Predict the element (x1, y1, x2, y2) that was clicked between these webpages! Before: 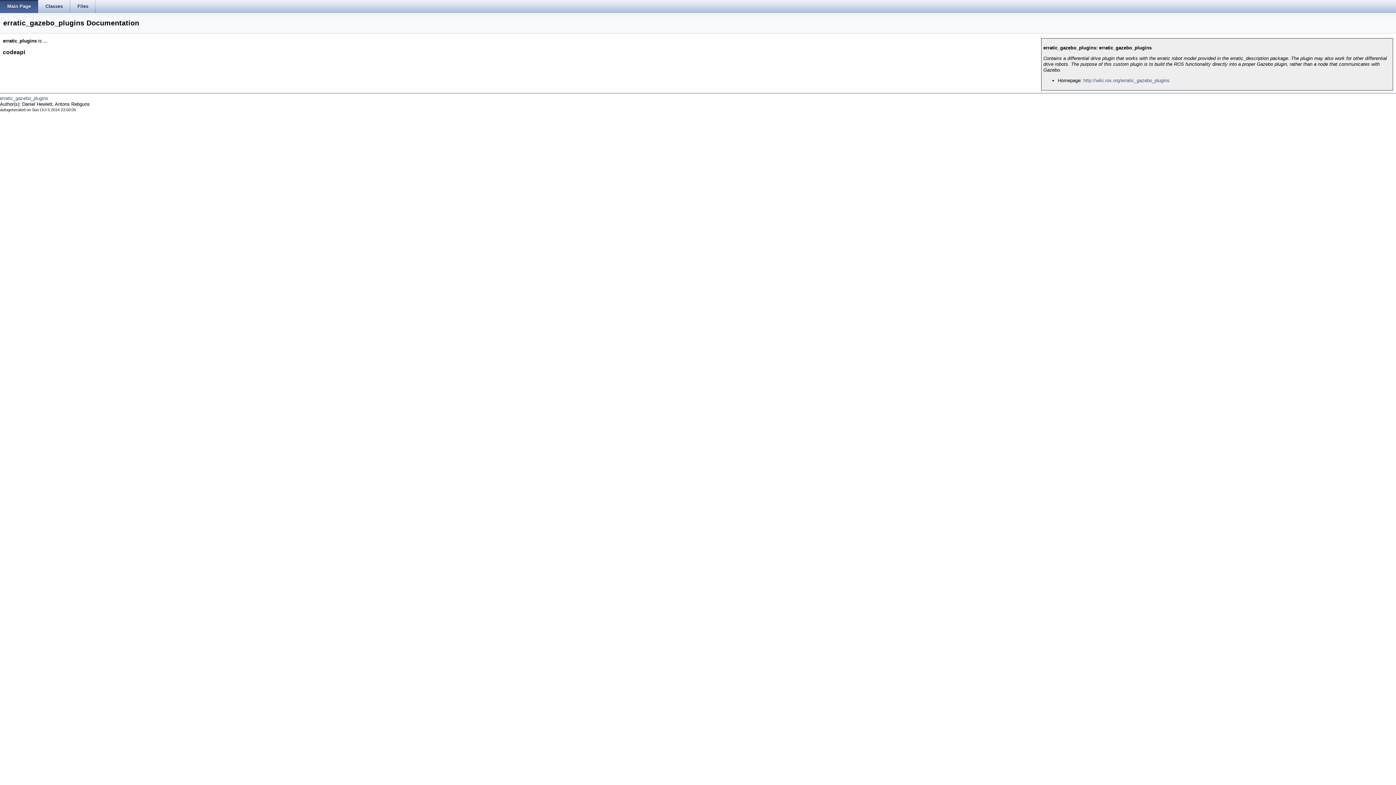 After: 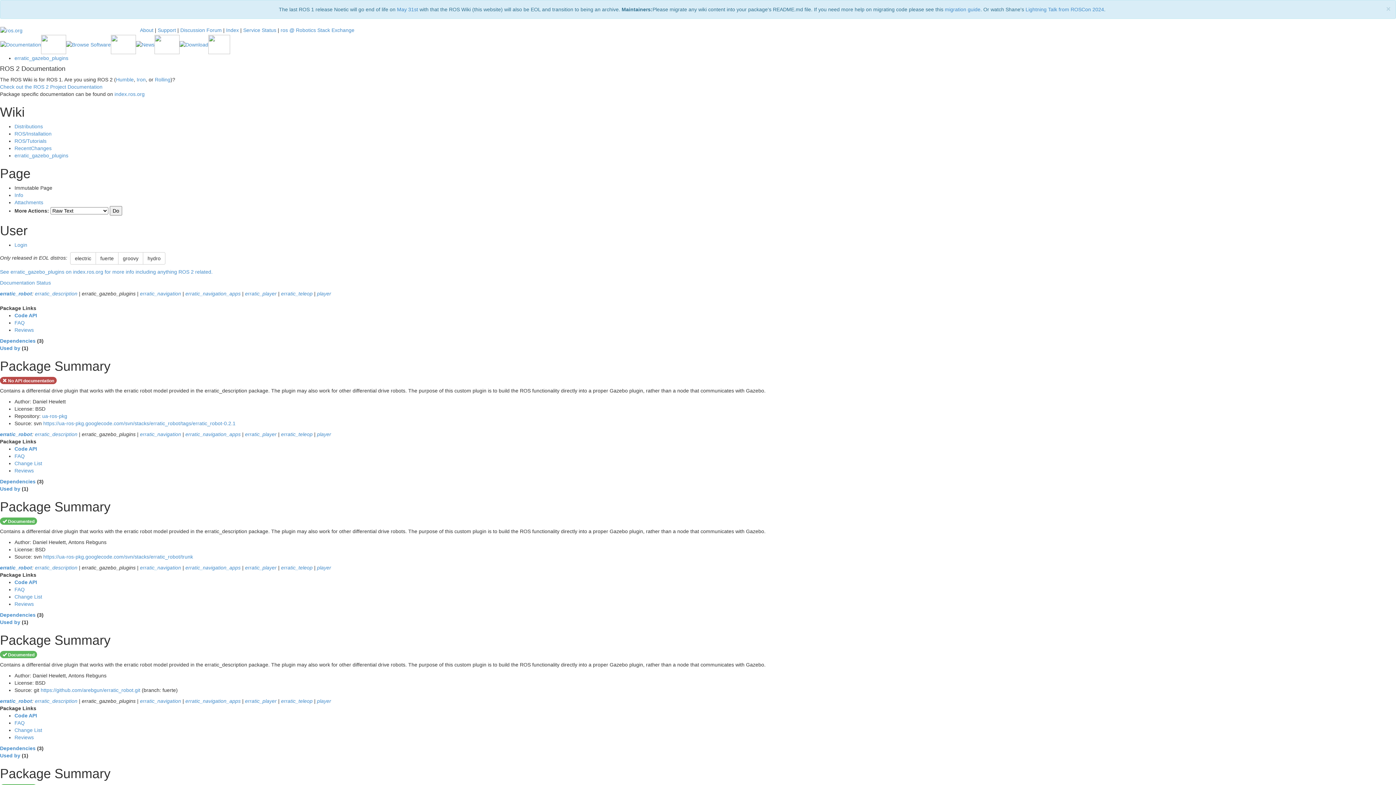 Action: bbox: (1083, 77, 1169, 83) label: http://wiki.ros.org/erratic_gazebo_plugins